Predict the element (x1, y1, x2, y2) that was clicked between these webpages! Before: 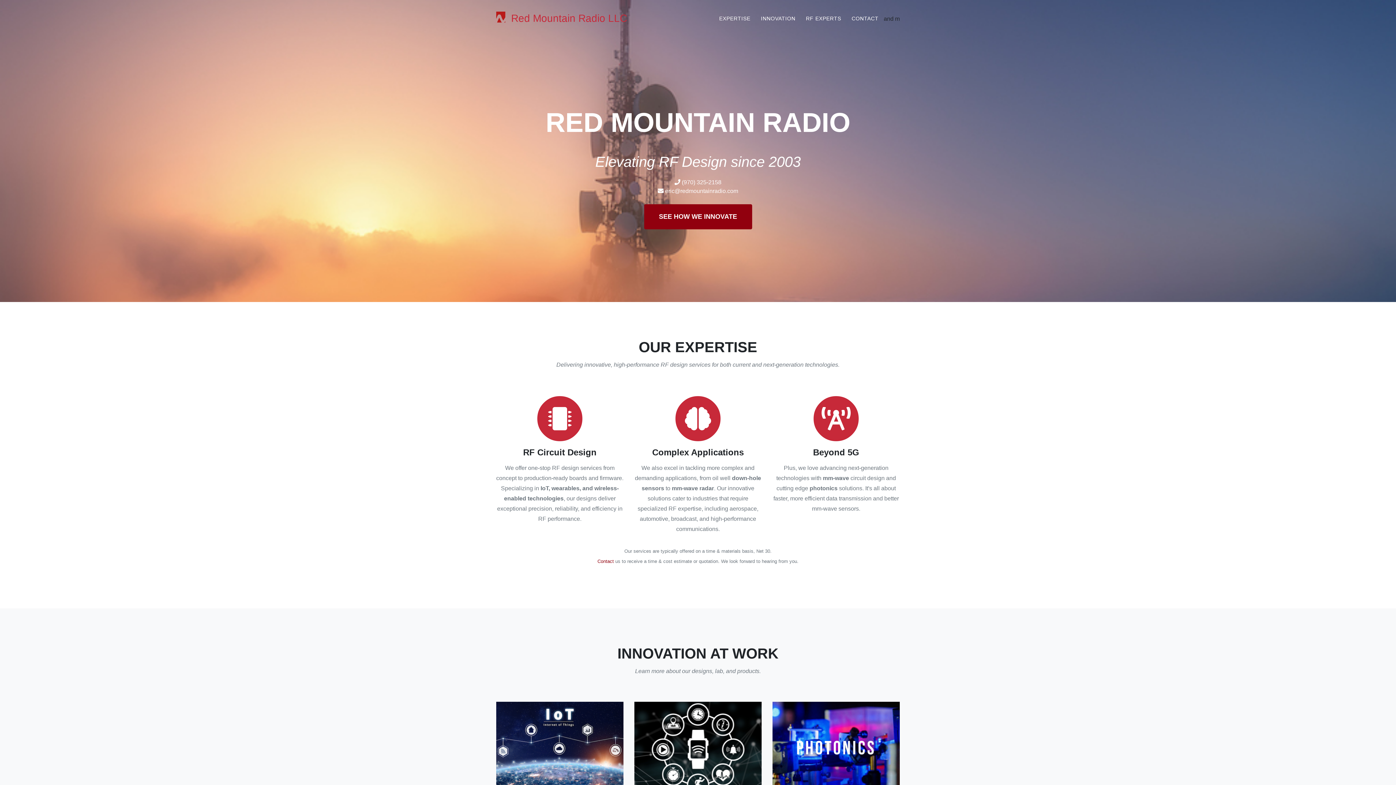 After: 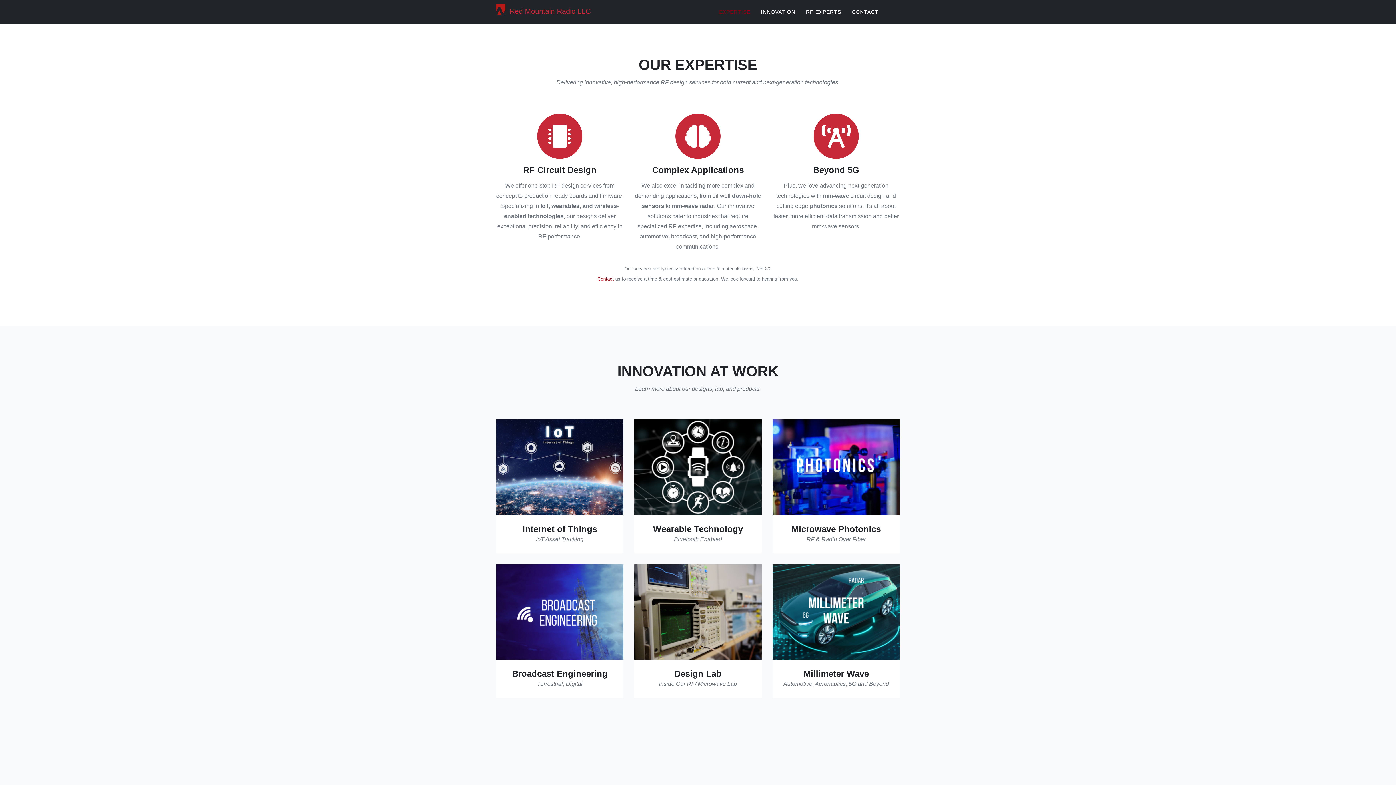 Action: label: EXPERTISE bbox: (714, 9, 755, 28)